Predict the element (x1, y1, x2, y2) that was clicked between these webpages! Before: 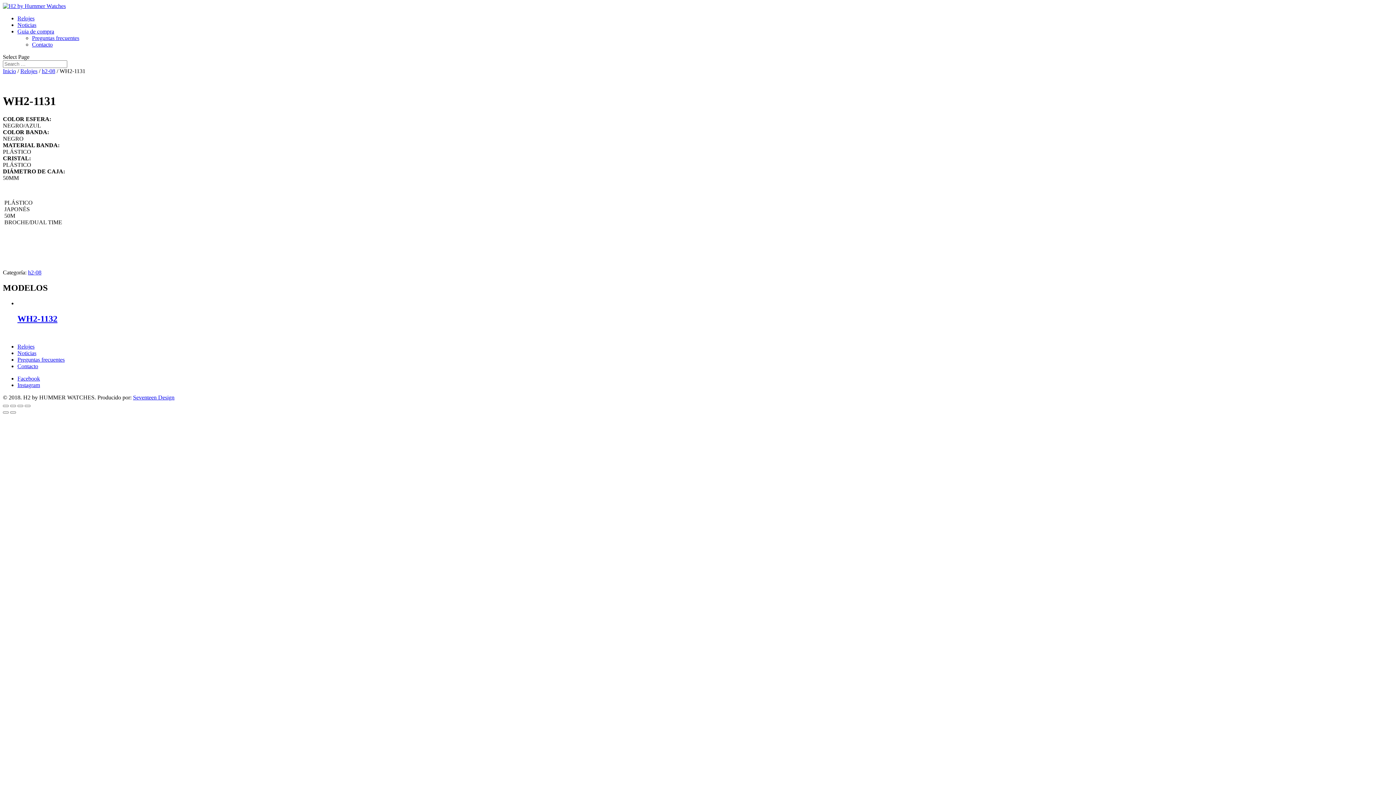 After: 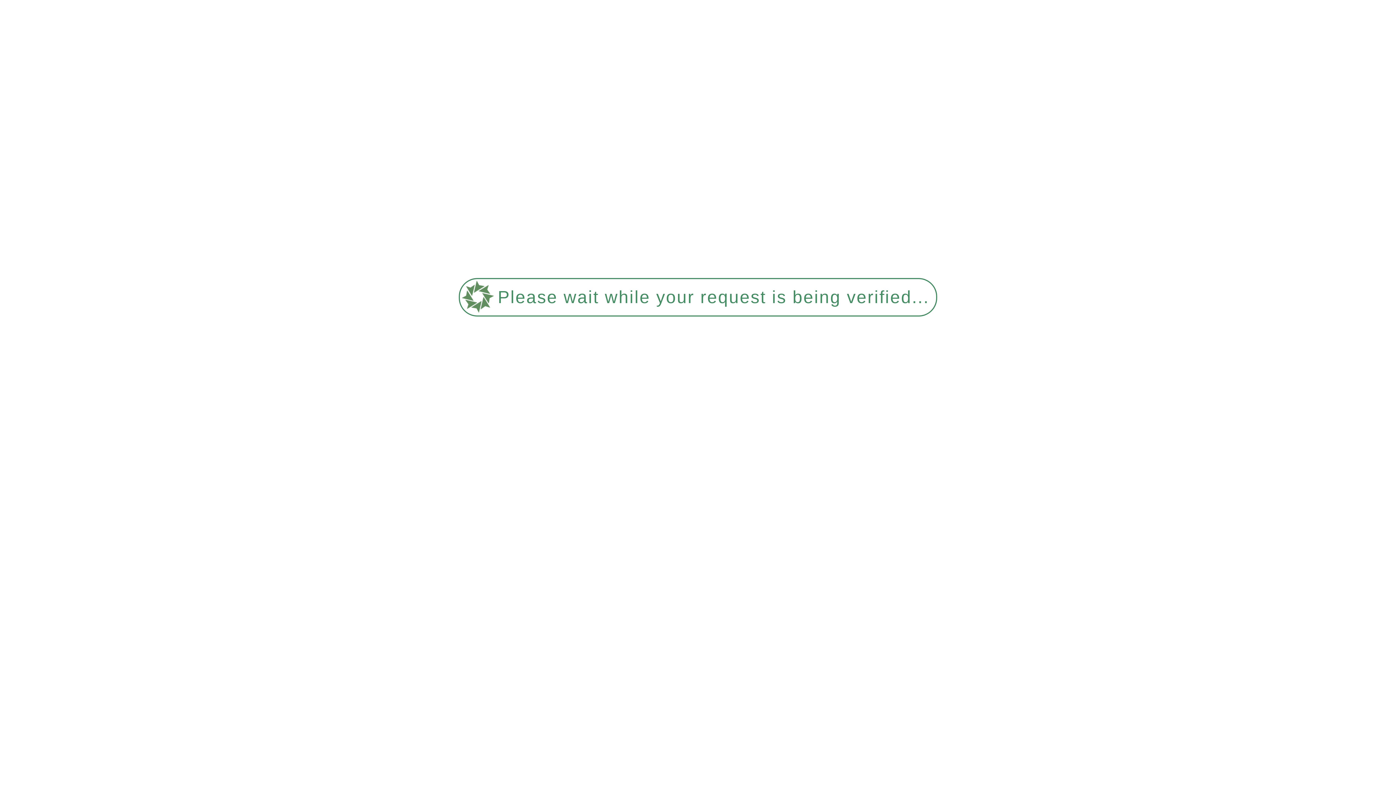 Action: label: WH2-1132 bbox: (17, 314, 1393, 323)